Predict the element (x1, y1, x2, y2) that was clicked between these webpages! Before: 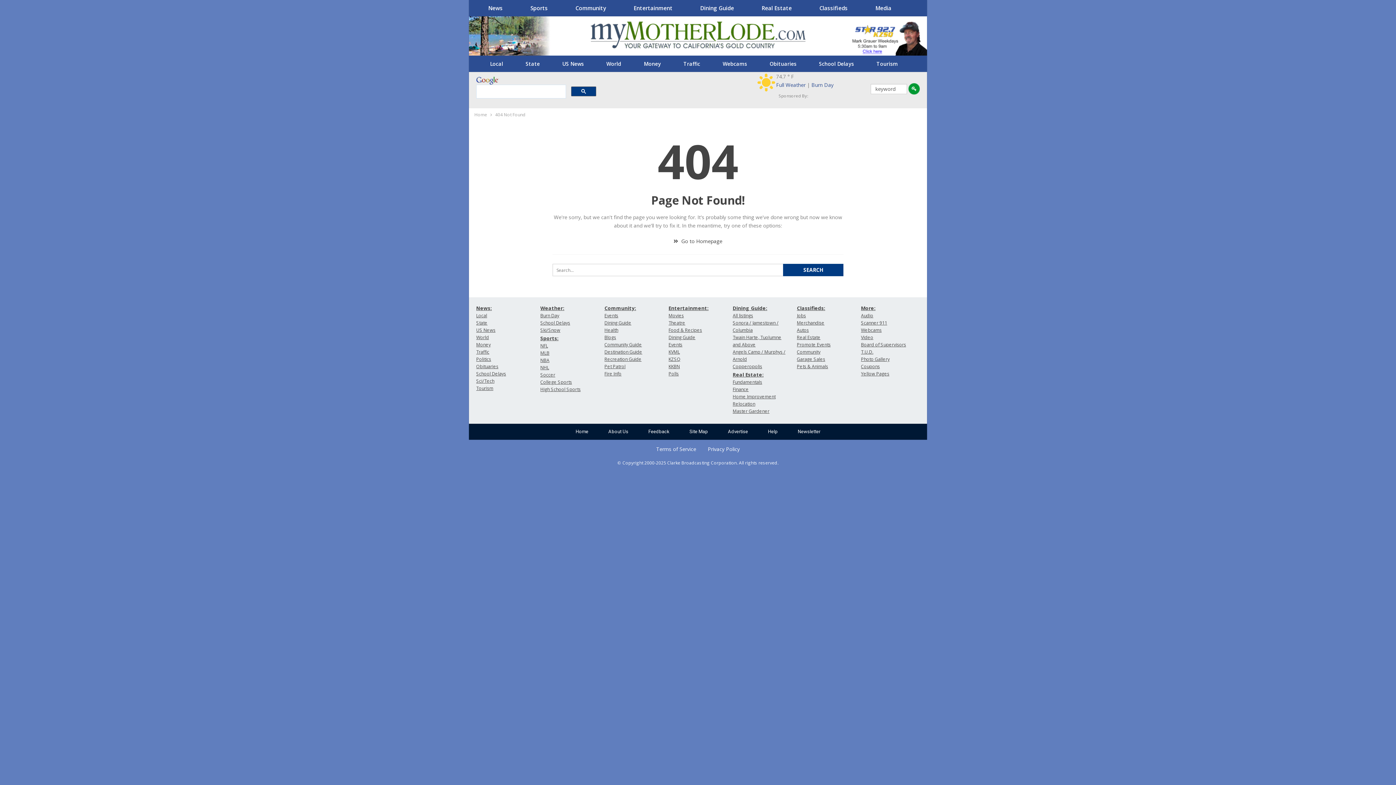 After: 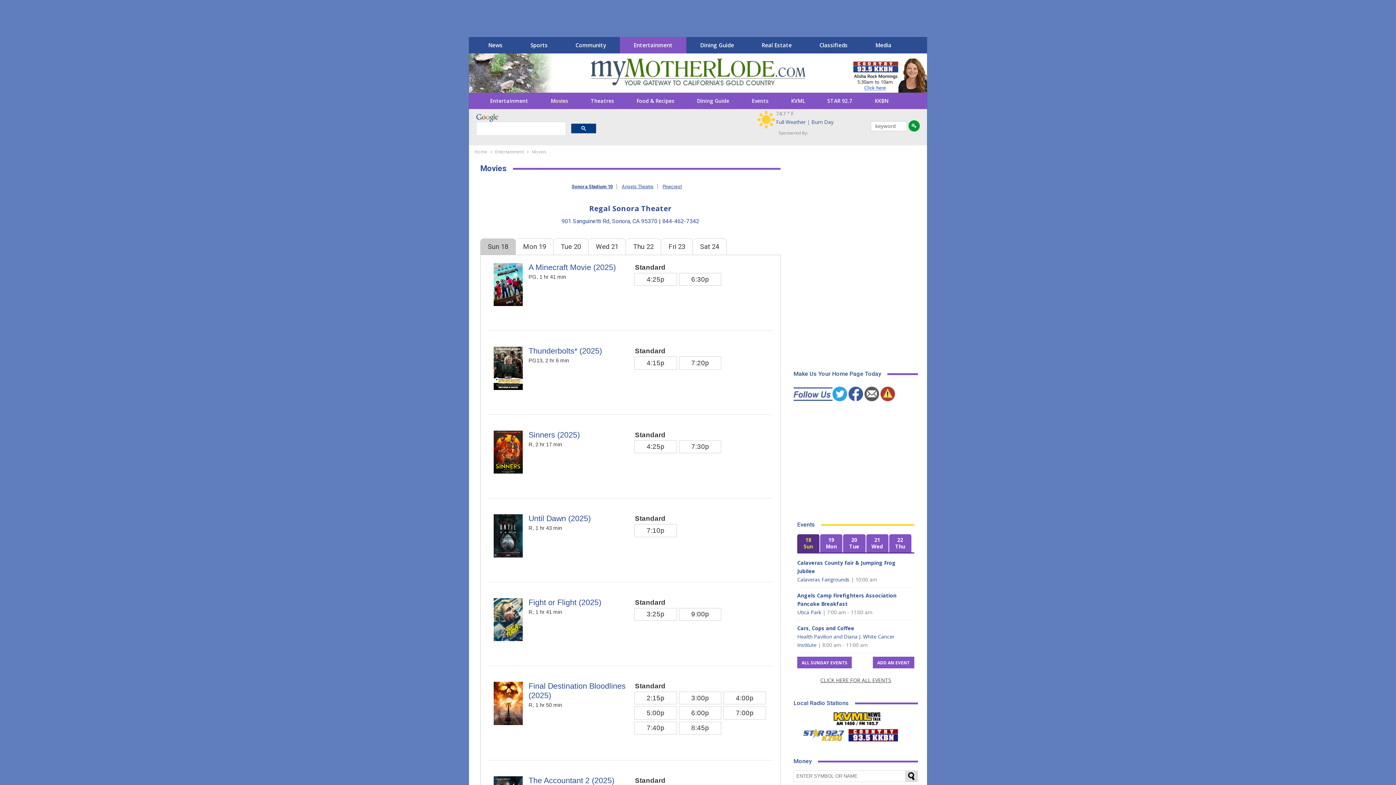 Action: label: Movies bbox: (668, 312, 684, 318)